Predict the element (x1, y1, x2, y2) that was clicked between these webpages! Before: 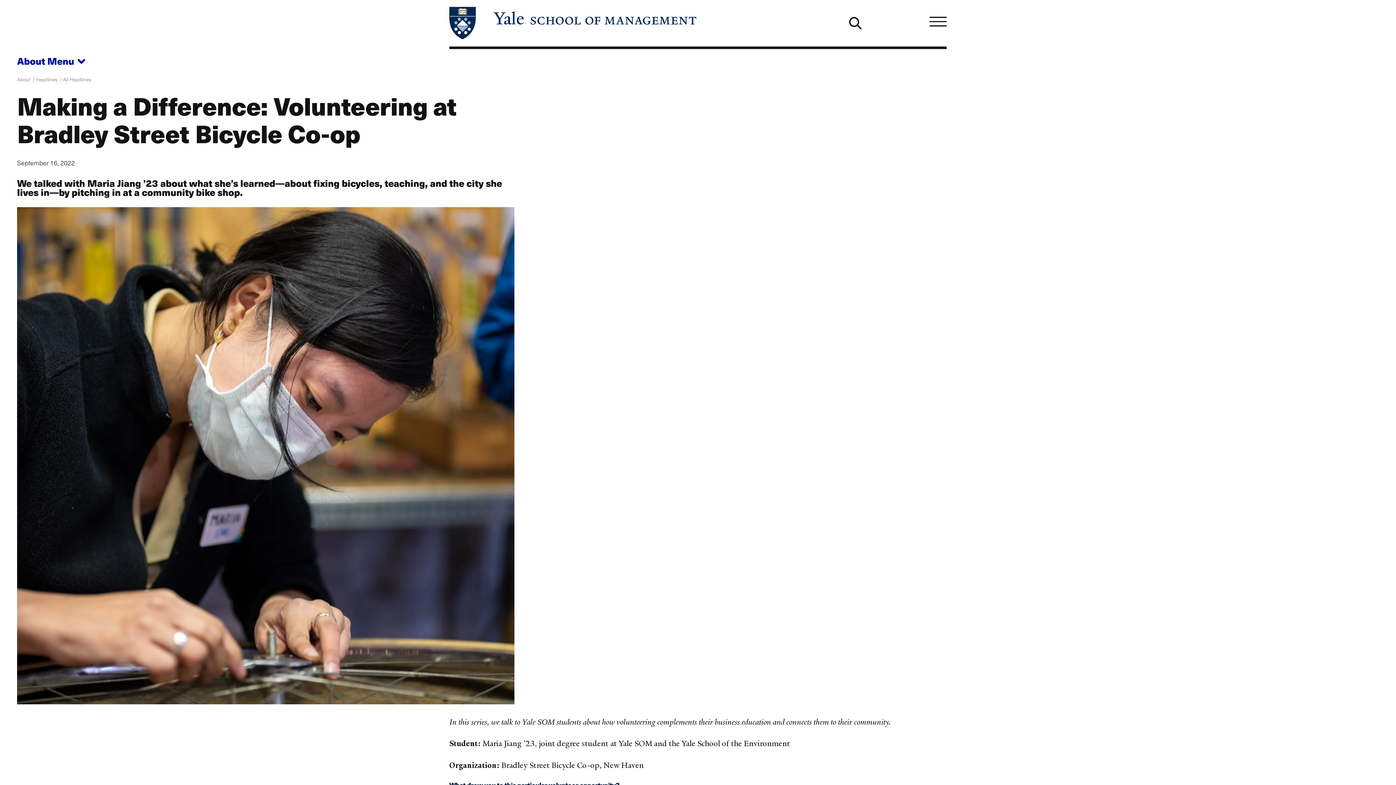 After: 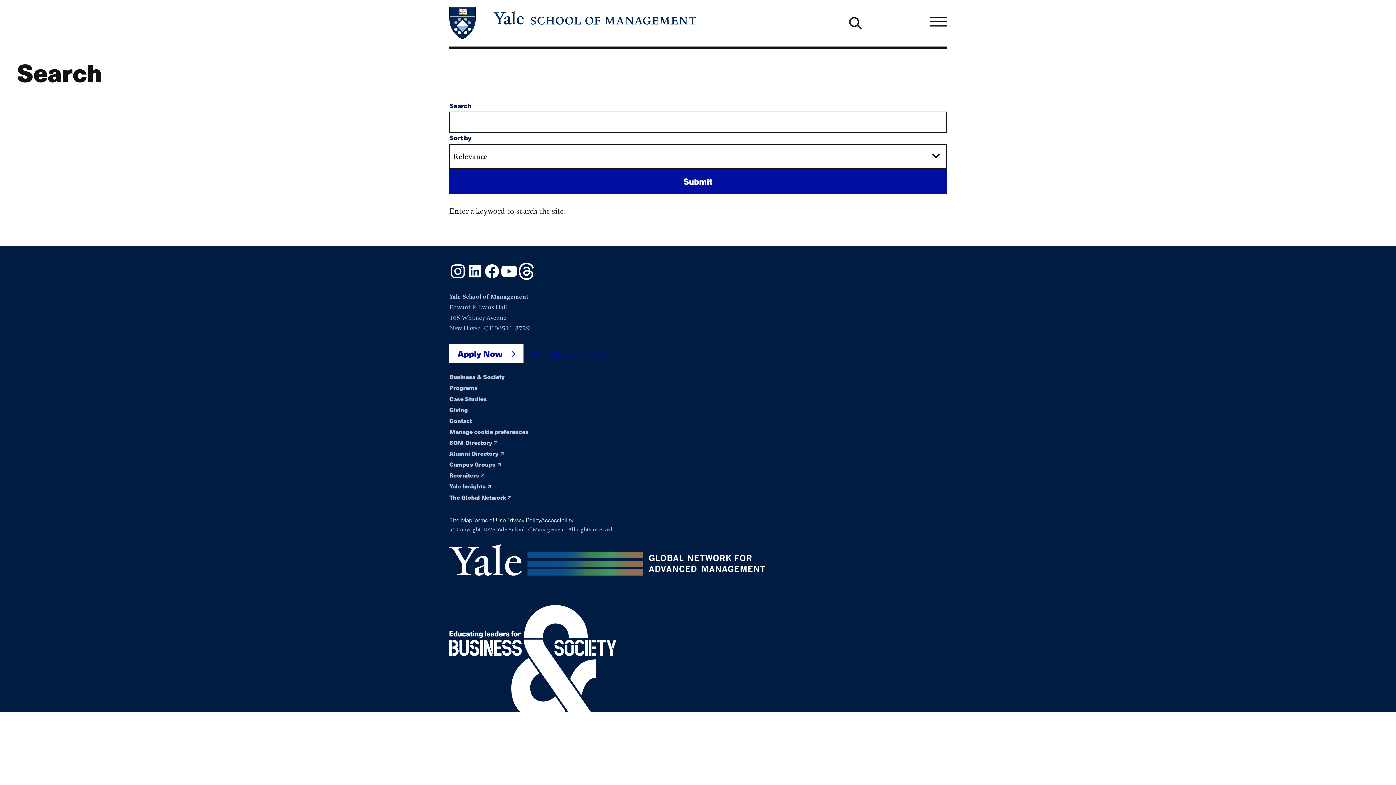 Action: bbox: (847, 14, 863, 31)